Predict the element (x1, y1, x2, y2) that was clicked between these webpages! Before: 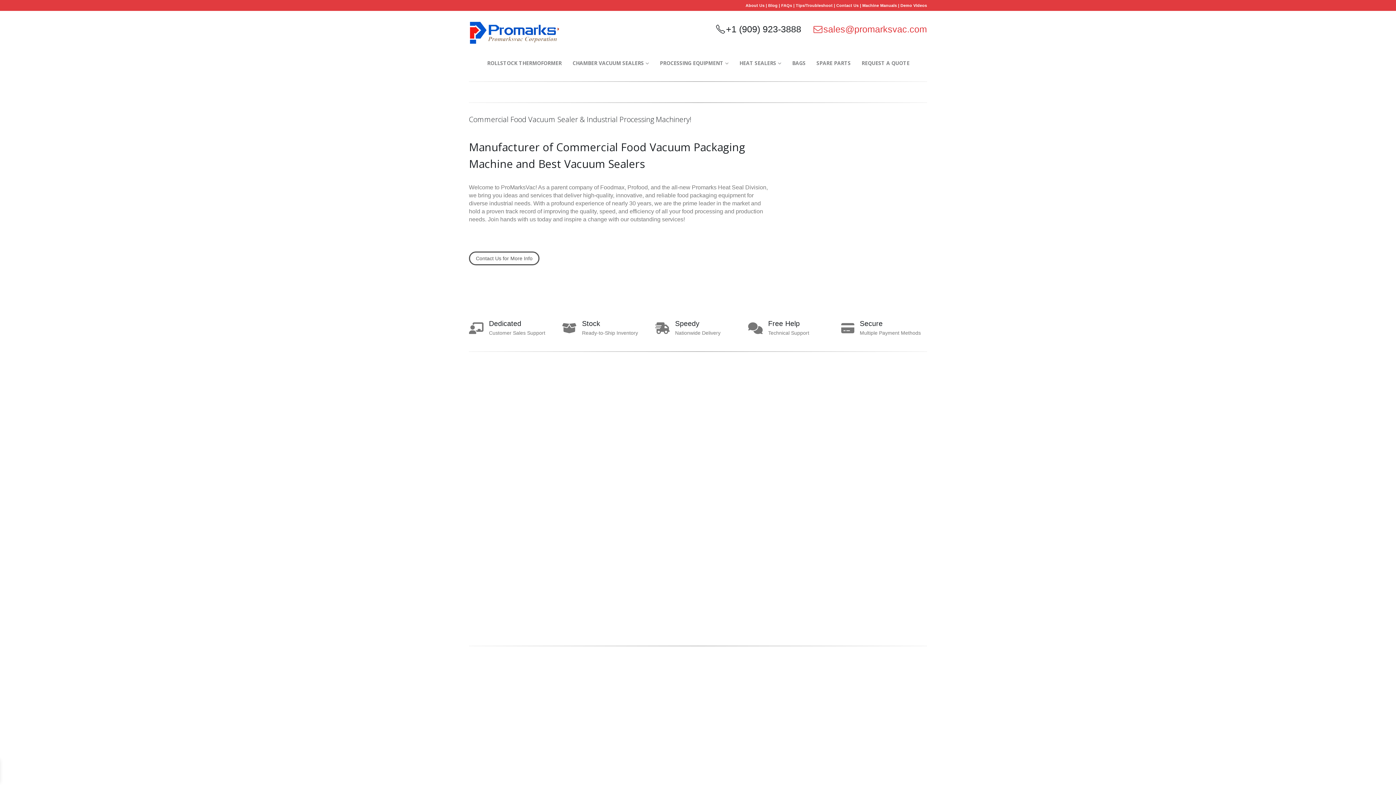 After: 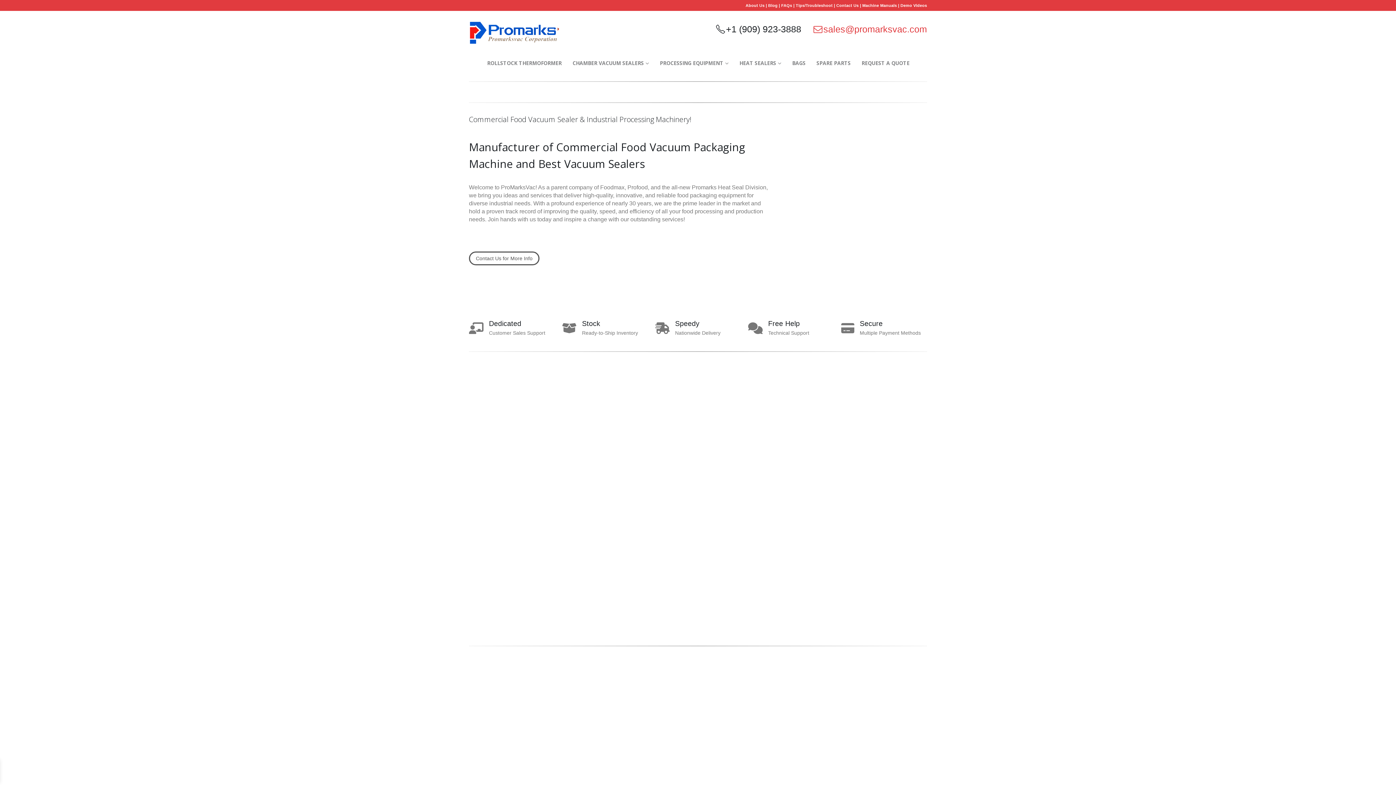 Action: bbox: (469, 20, 560, 44) label: Site Logo